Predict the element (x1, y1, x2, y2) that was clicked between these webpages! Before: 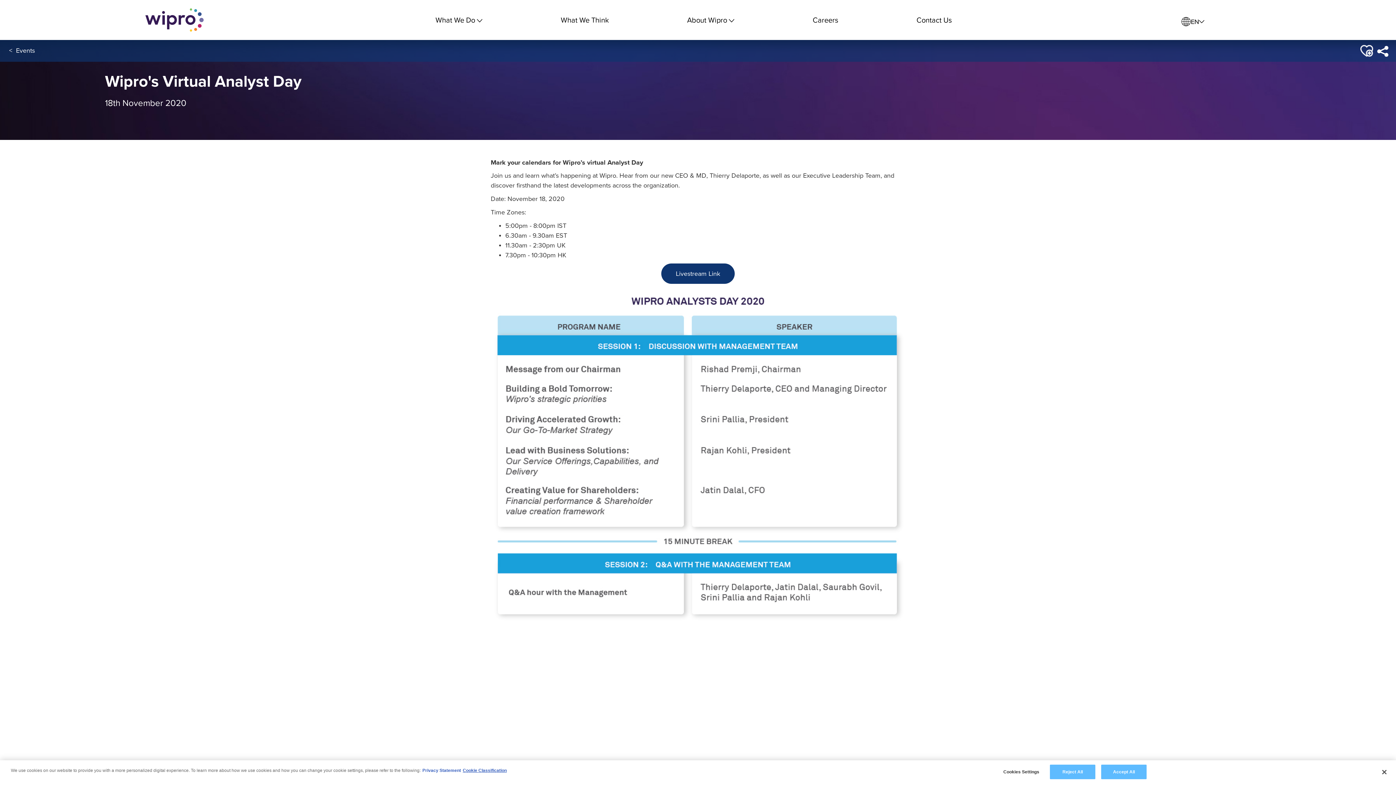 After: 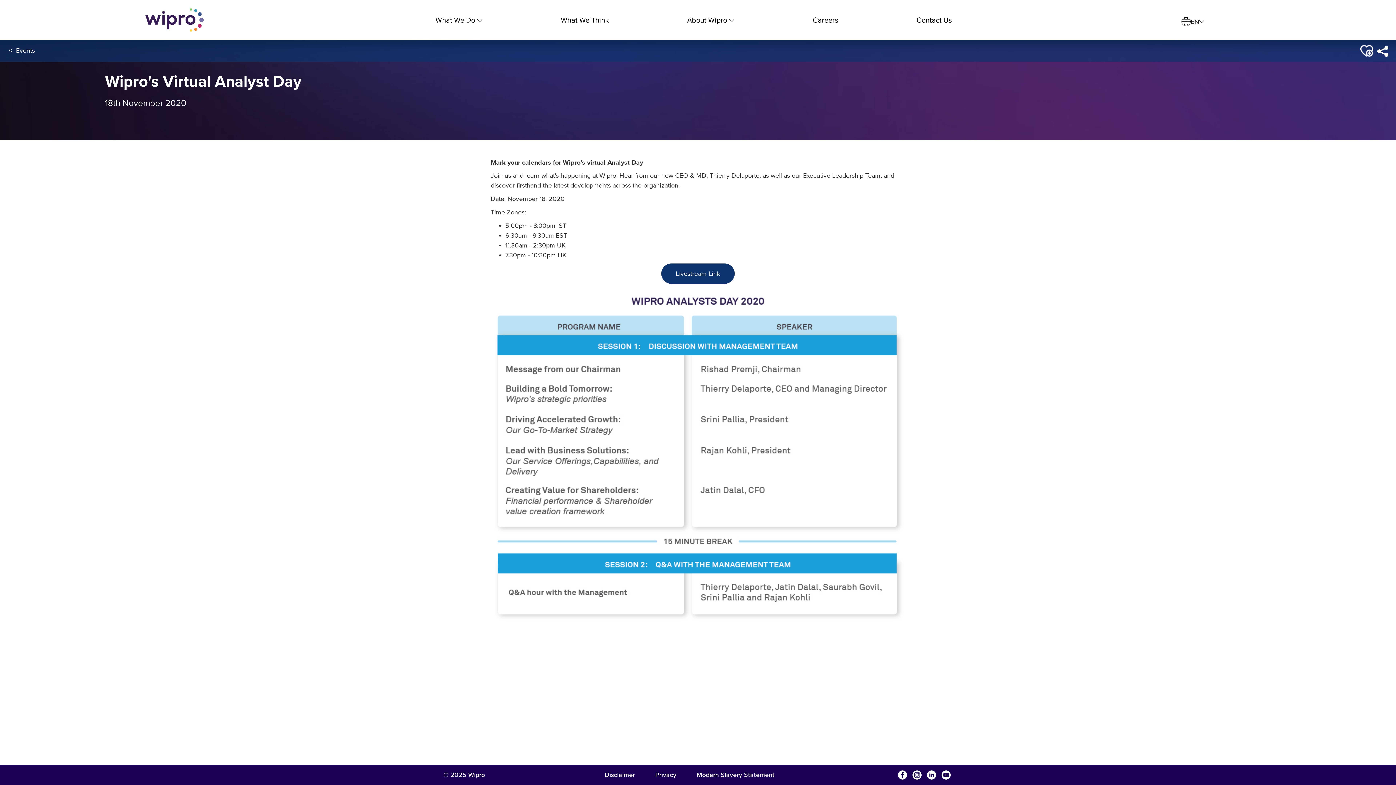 Action: bbox: (1101, 765, 1147, 779) label: Accept All